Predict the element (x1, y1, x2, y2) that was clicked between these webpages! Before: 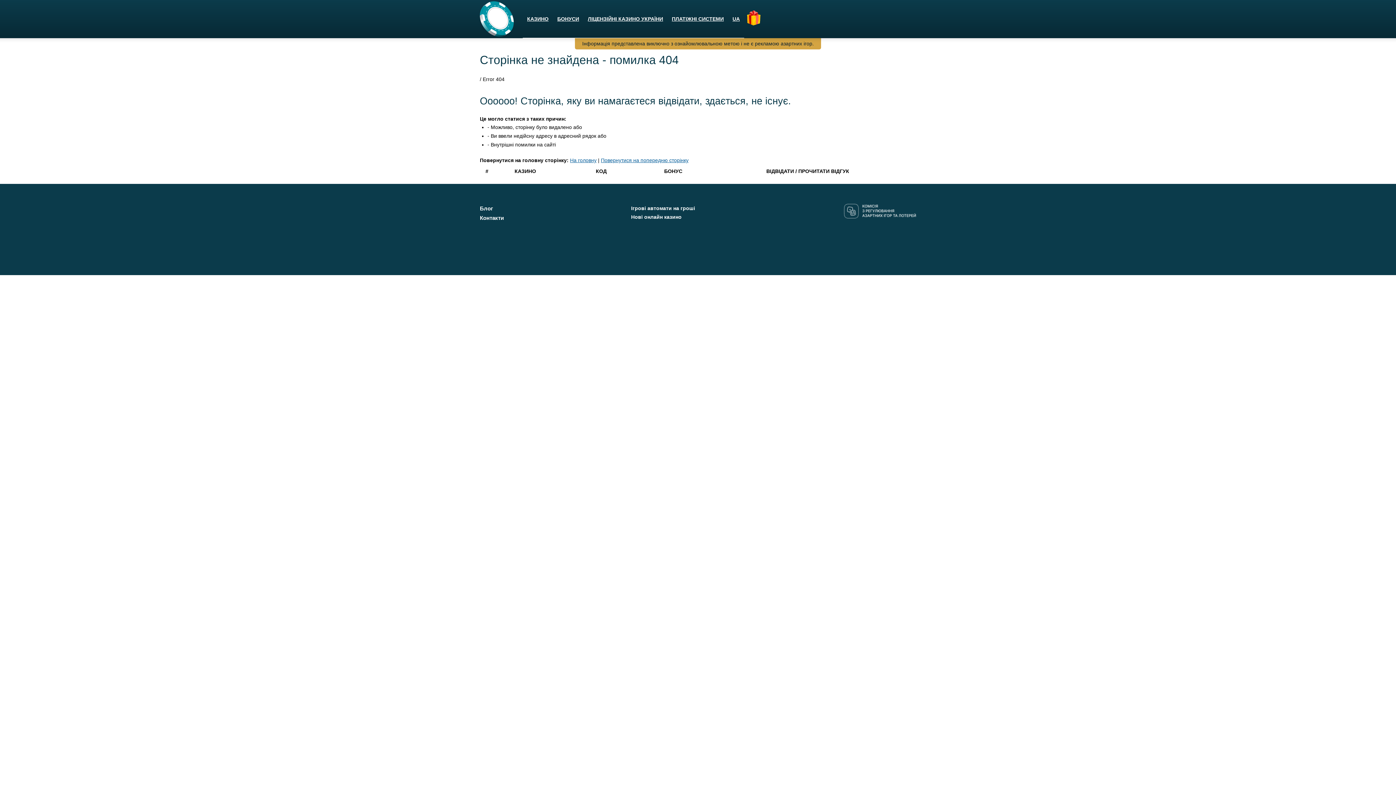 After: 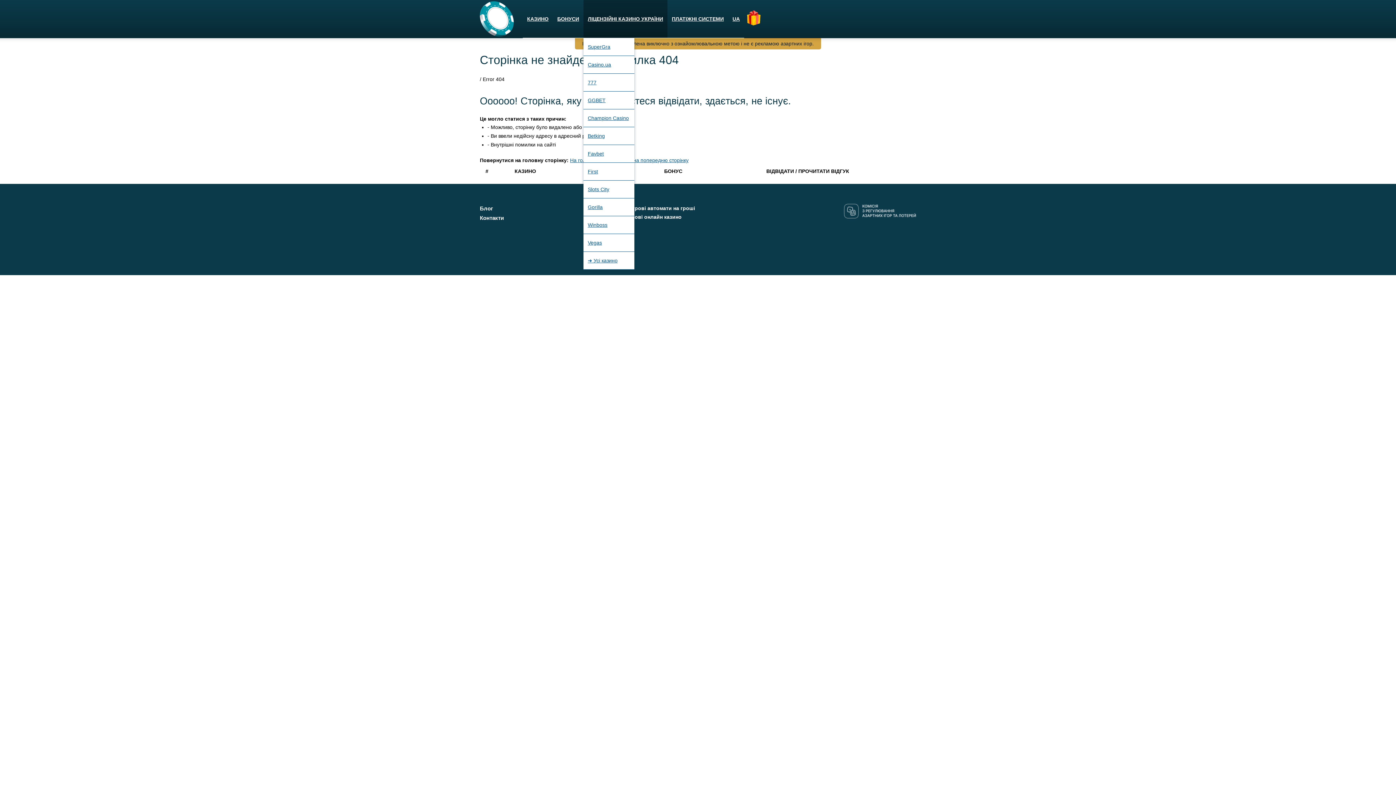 Action: label: ЛІЦЕНЗІЙНІ КАЗИНО УКРАЇНИ bbox: (583, 0, 667, 38)